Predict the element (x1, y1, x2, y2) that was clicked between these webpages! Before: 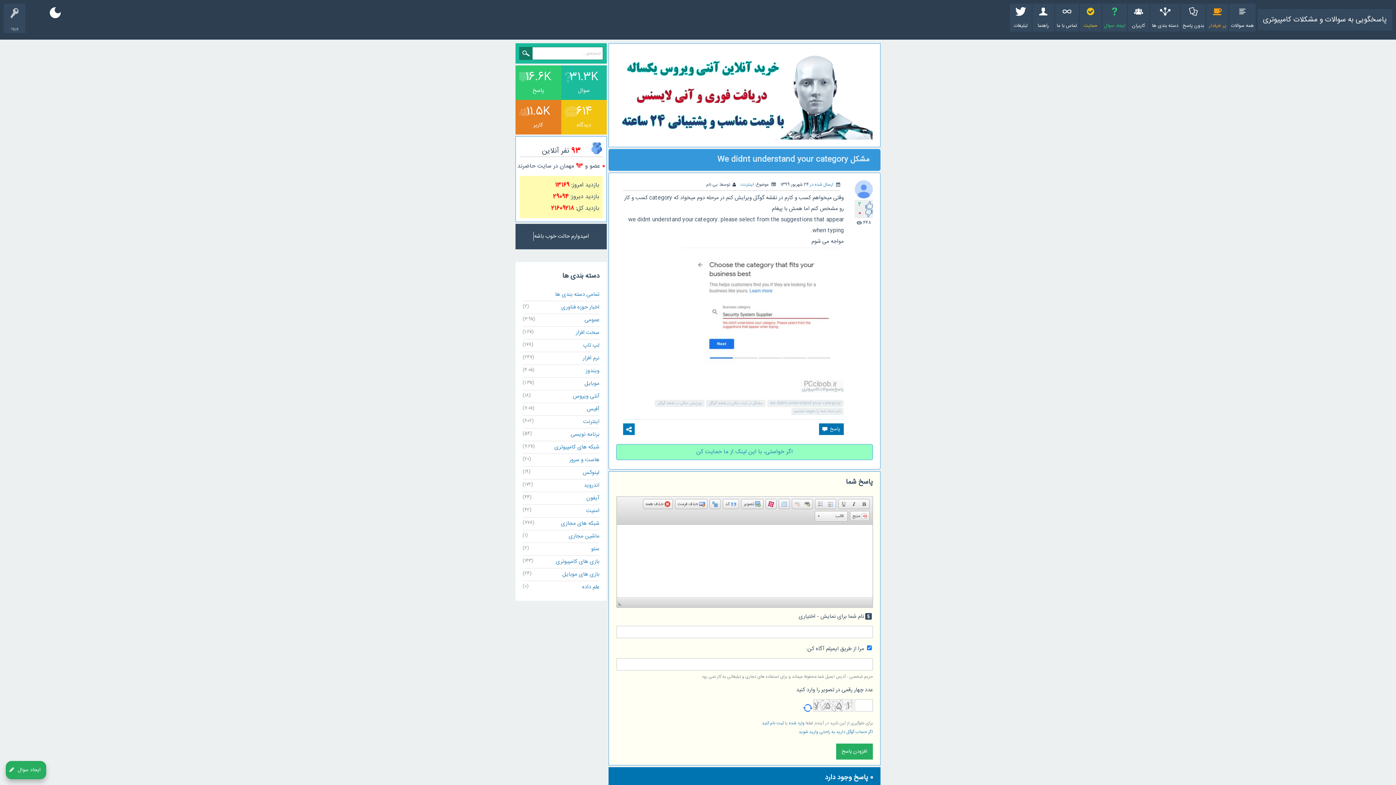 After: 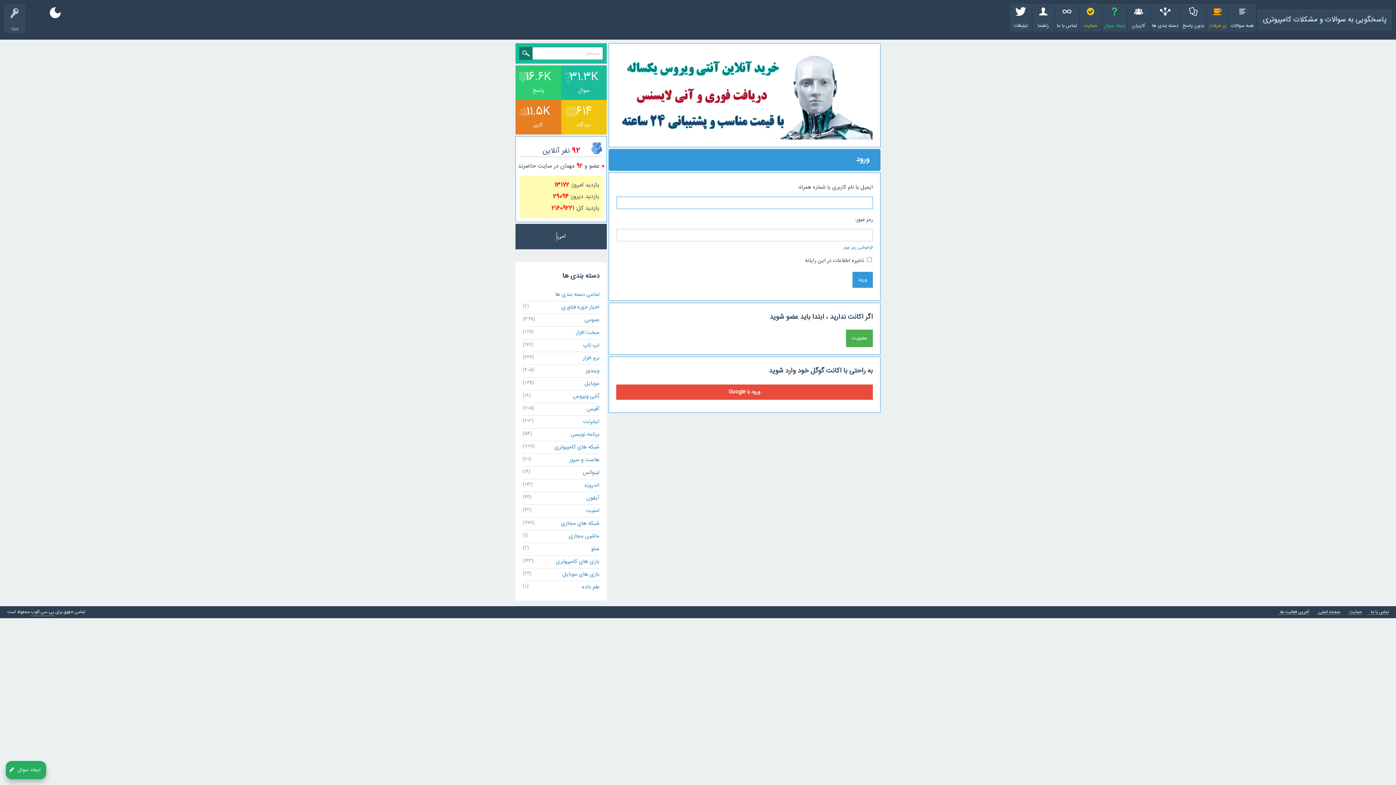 Action: bbox: (789, 719, 804, 727) label: وارد شده